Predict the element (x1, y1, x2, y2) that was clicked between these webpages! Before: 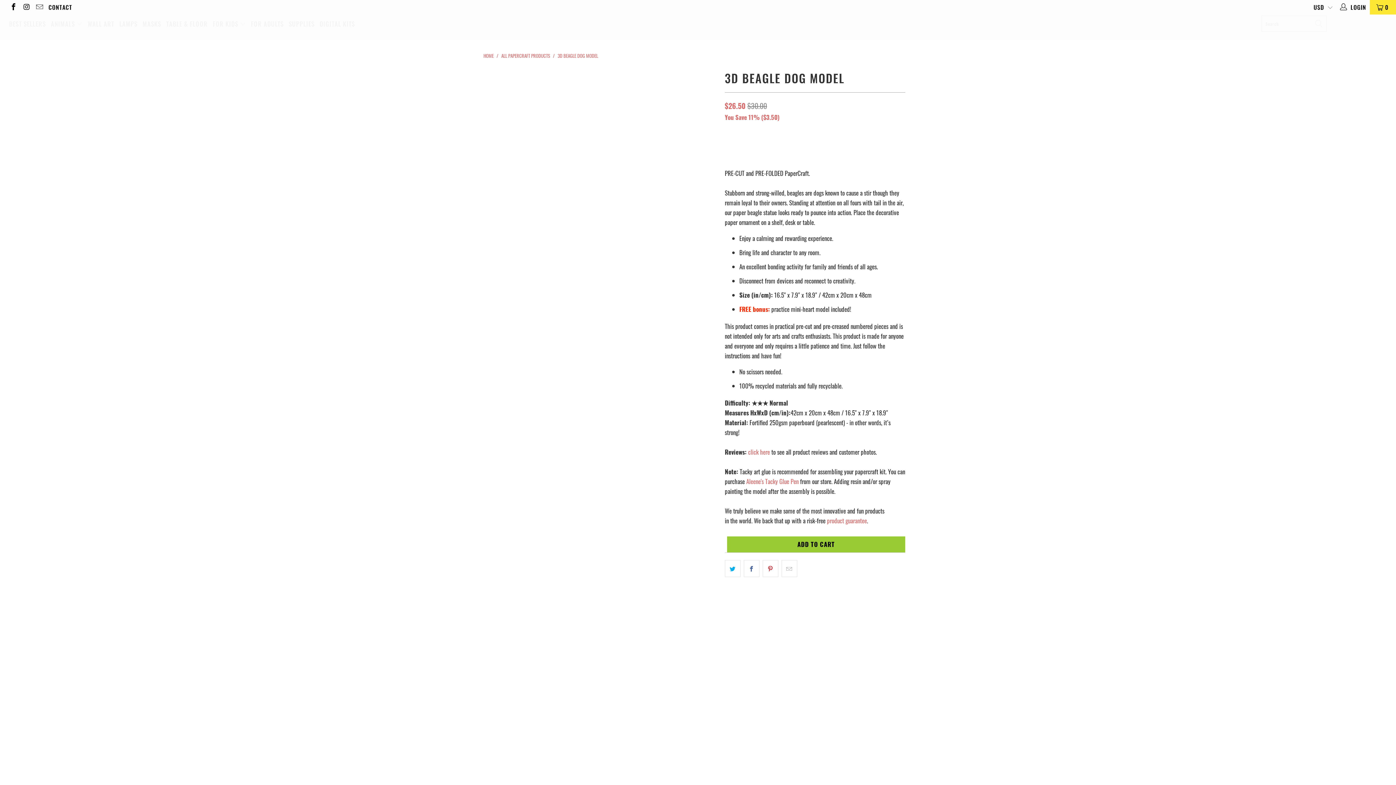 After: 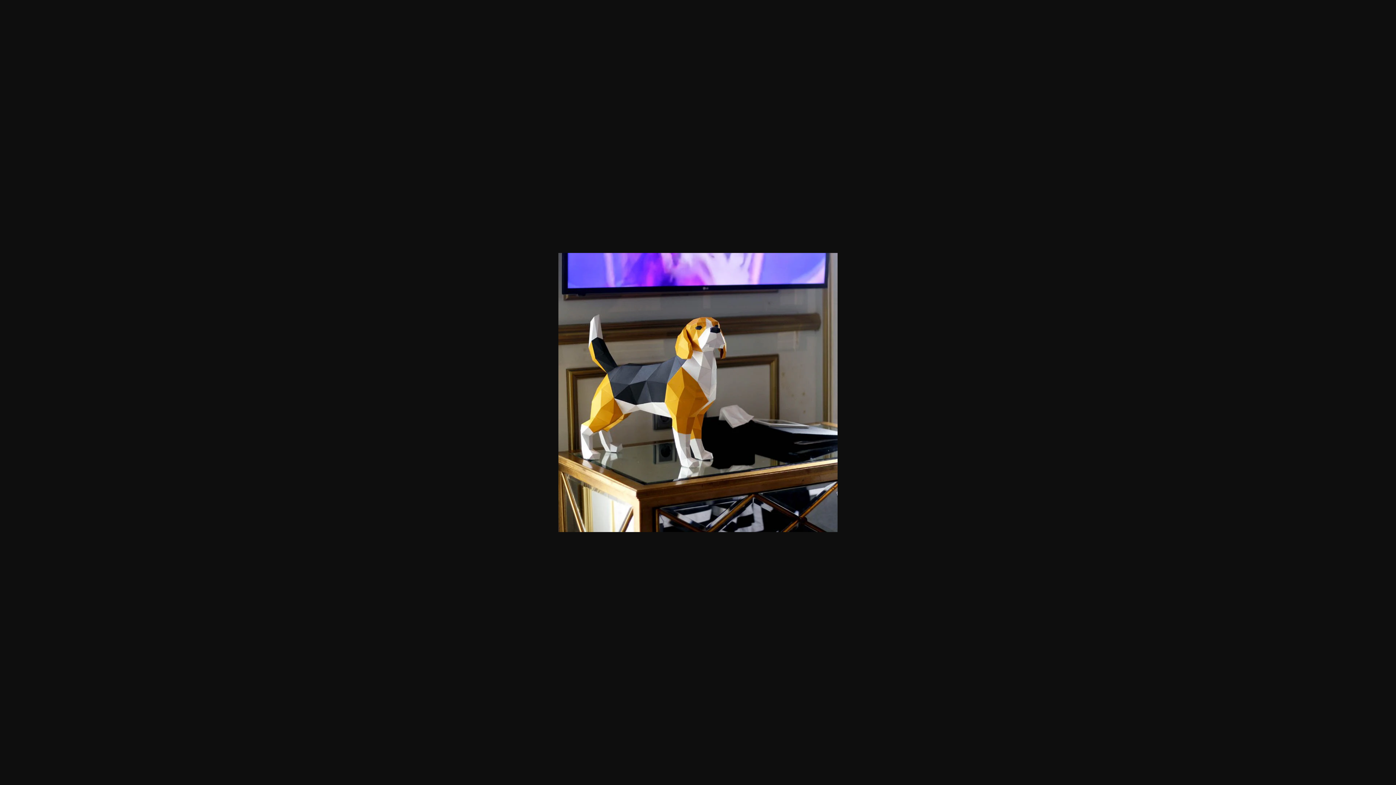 Action: bbox: (483, 68, 717, 302)